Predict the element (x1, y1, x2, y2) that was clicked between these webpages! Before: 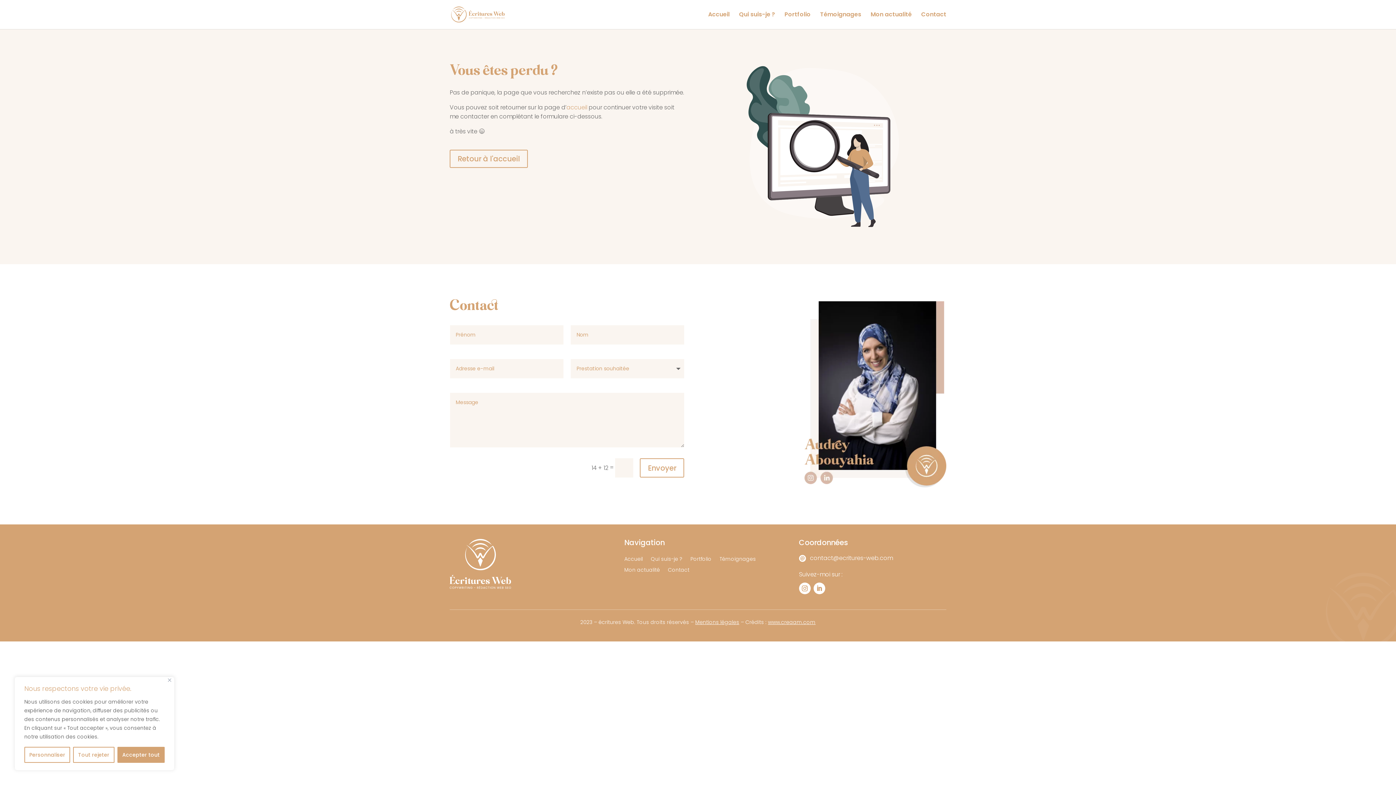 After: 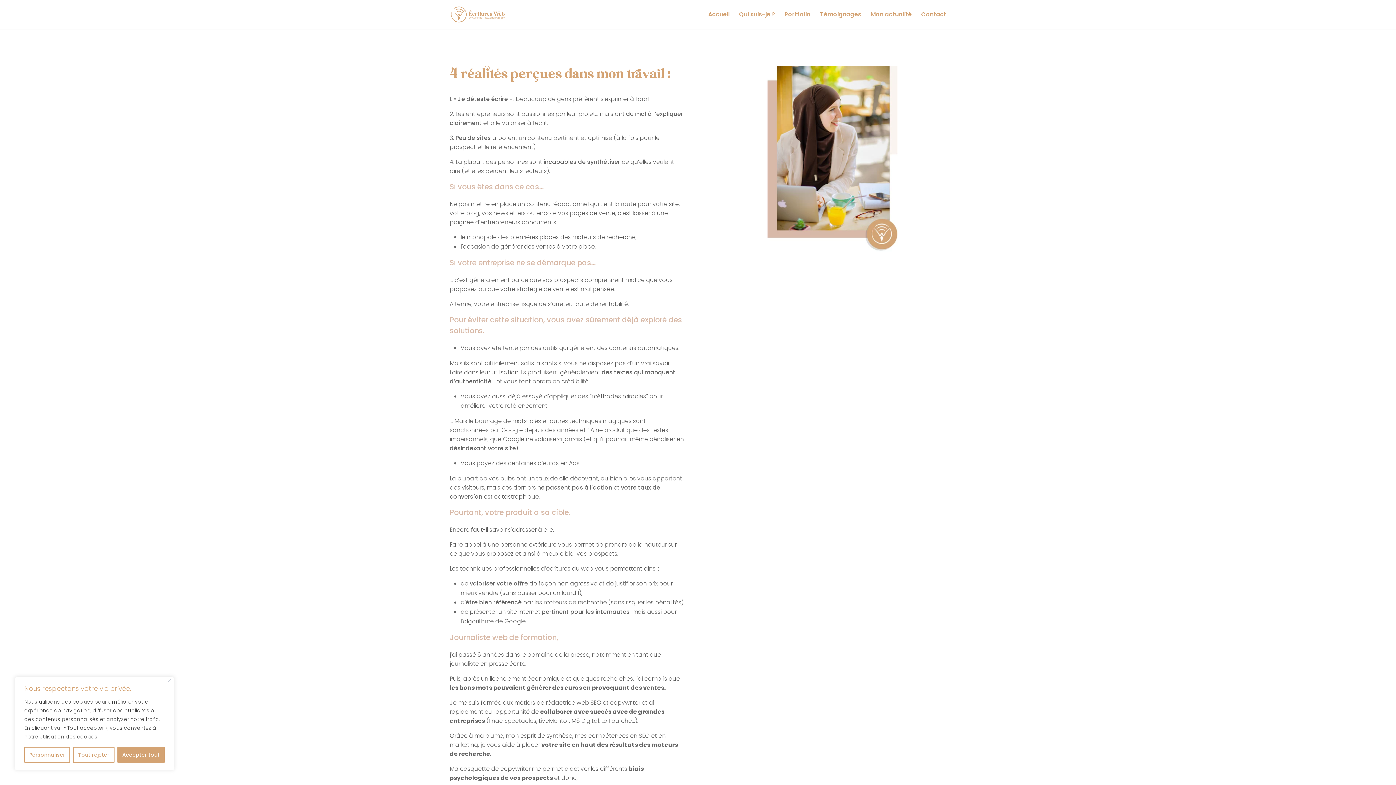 Action: label: Qui suis-je ? bbox: (651, 556, 682, 564)